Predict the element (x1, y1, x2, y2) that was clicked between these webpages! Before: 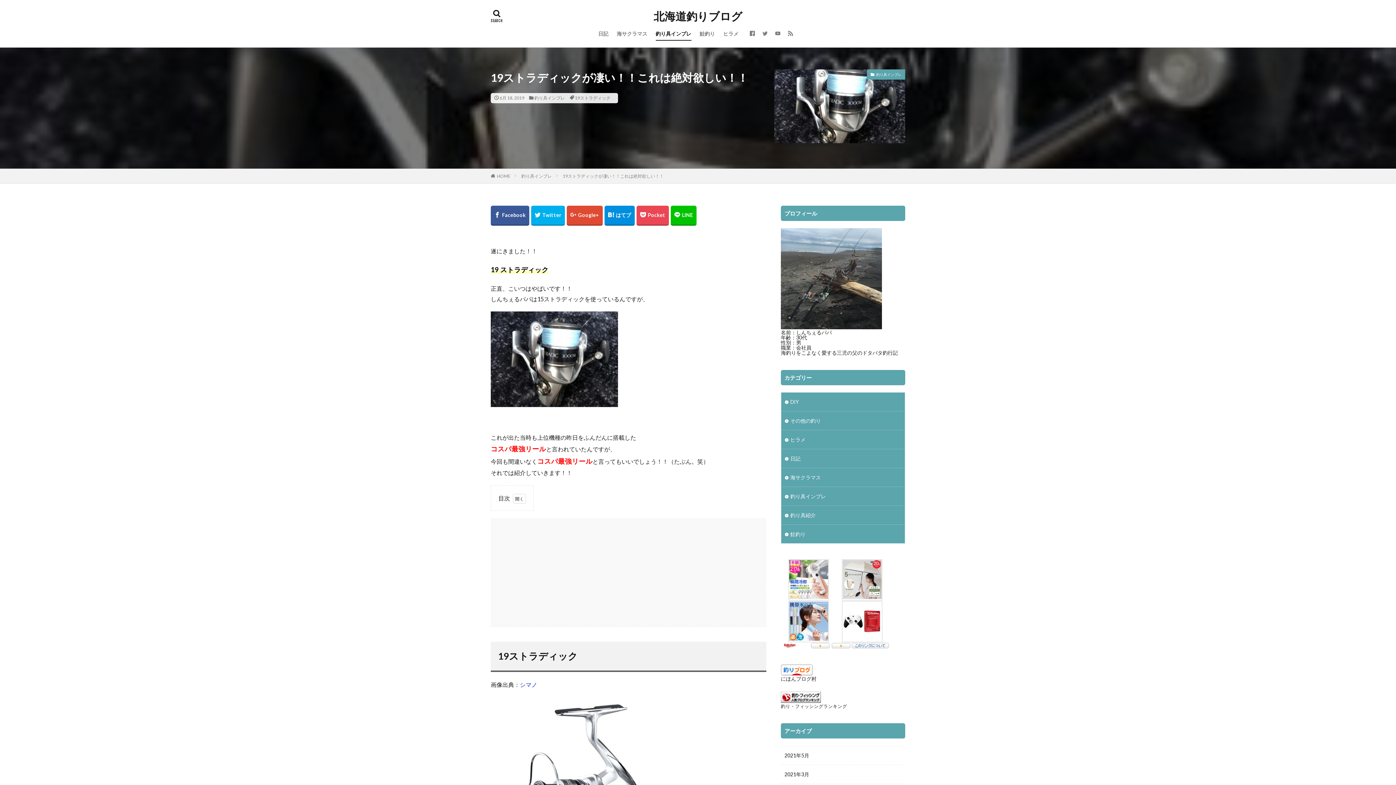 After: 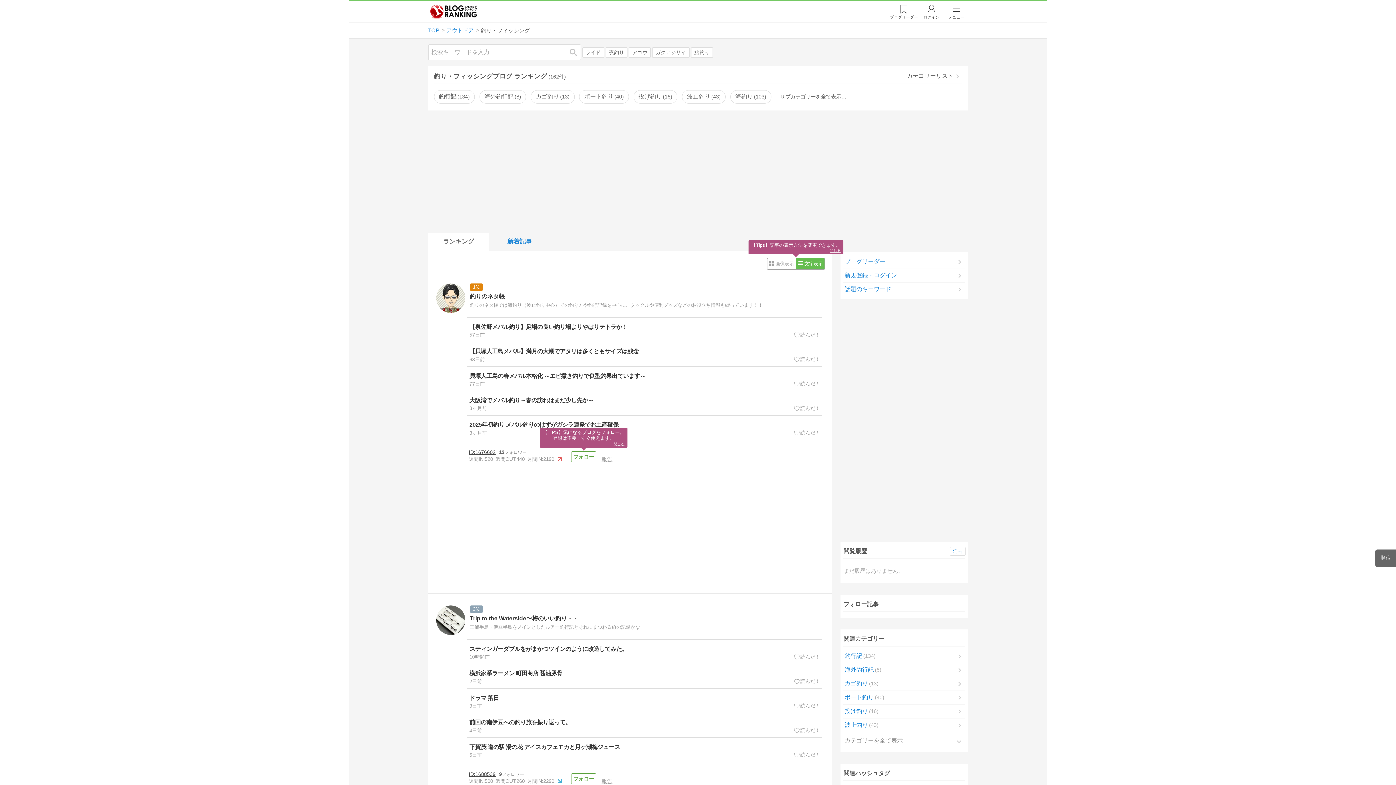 Action: bbox: (781, 698, 821, 704)